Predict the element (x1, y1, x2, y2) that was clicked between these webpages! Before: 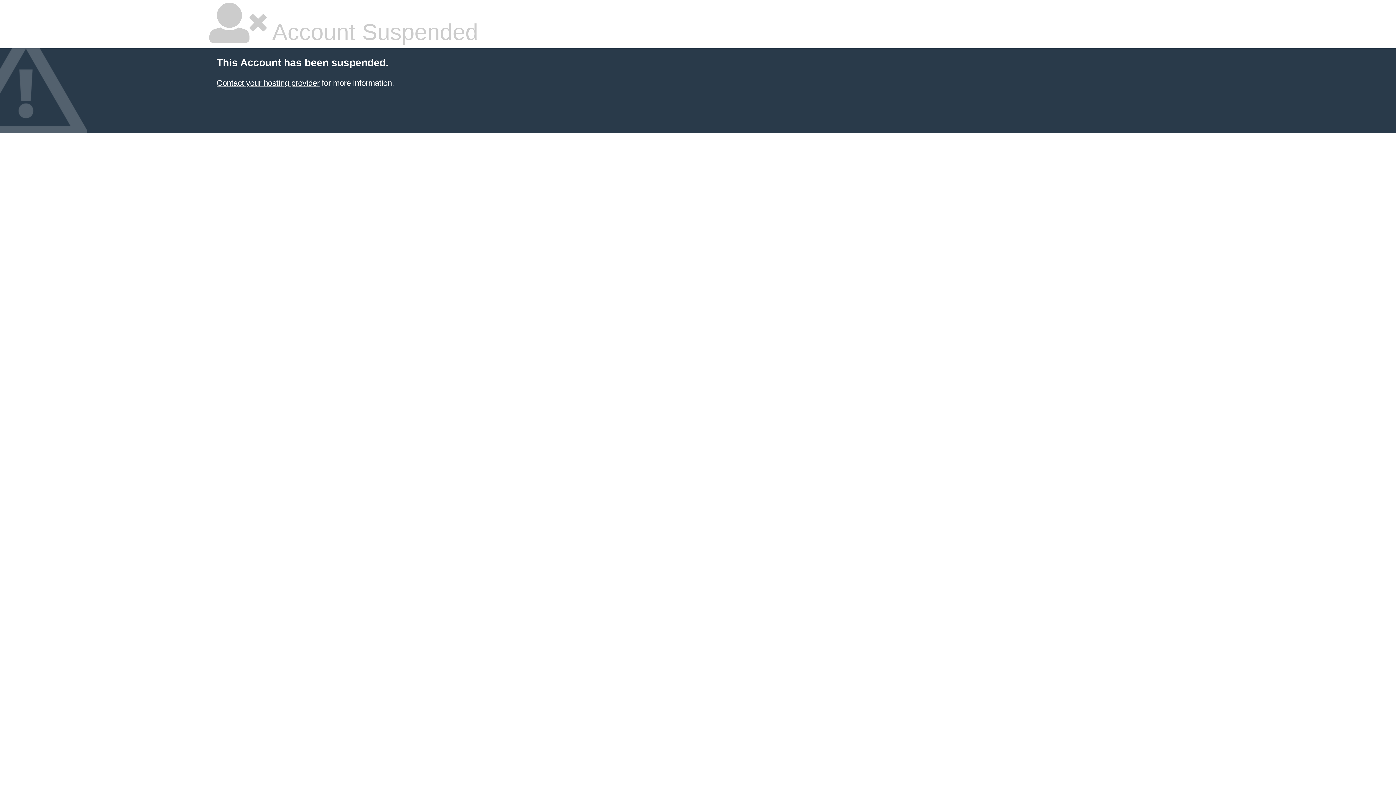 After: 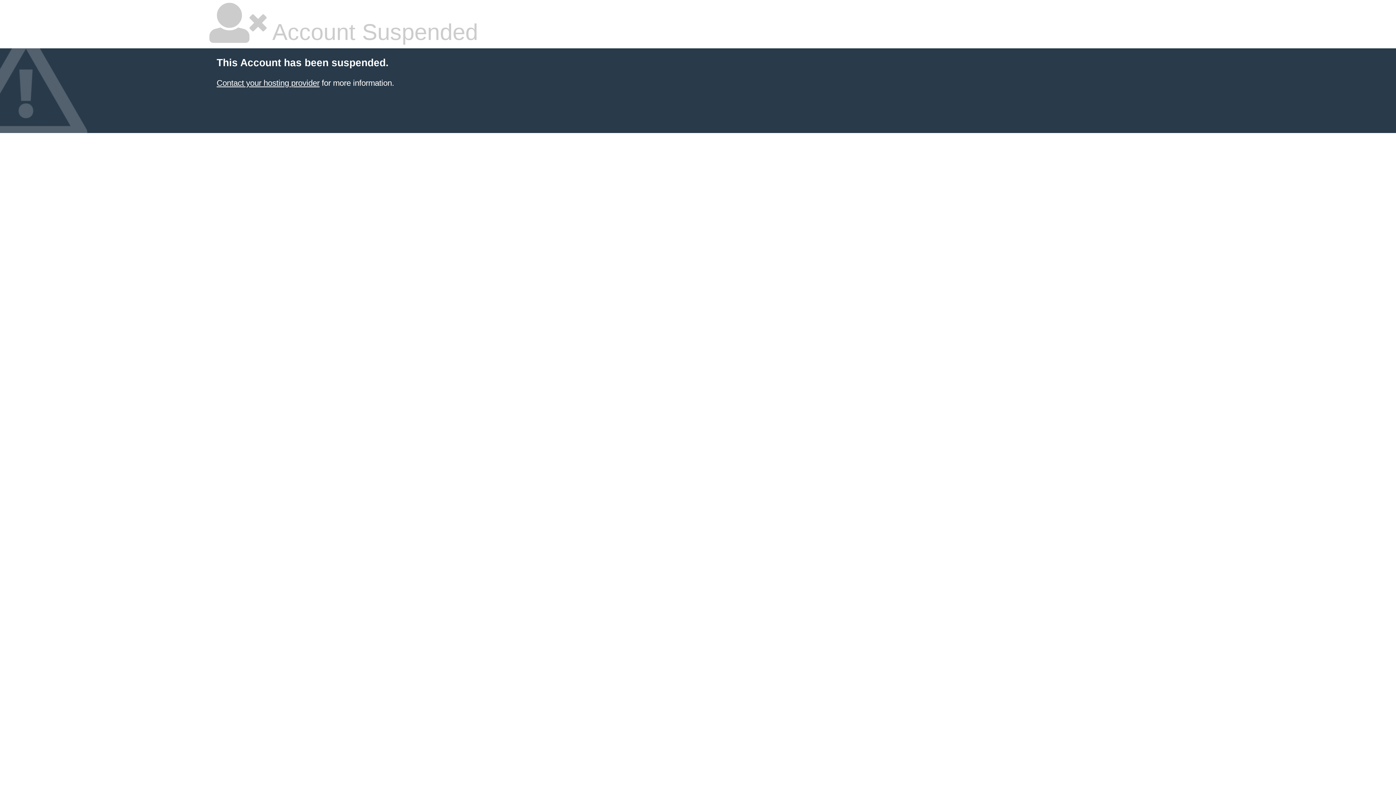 Action: label: Contact your hosting provider bbox: (216, 78, 319, 87)